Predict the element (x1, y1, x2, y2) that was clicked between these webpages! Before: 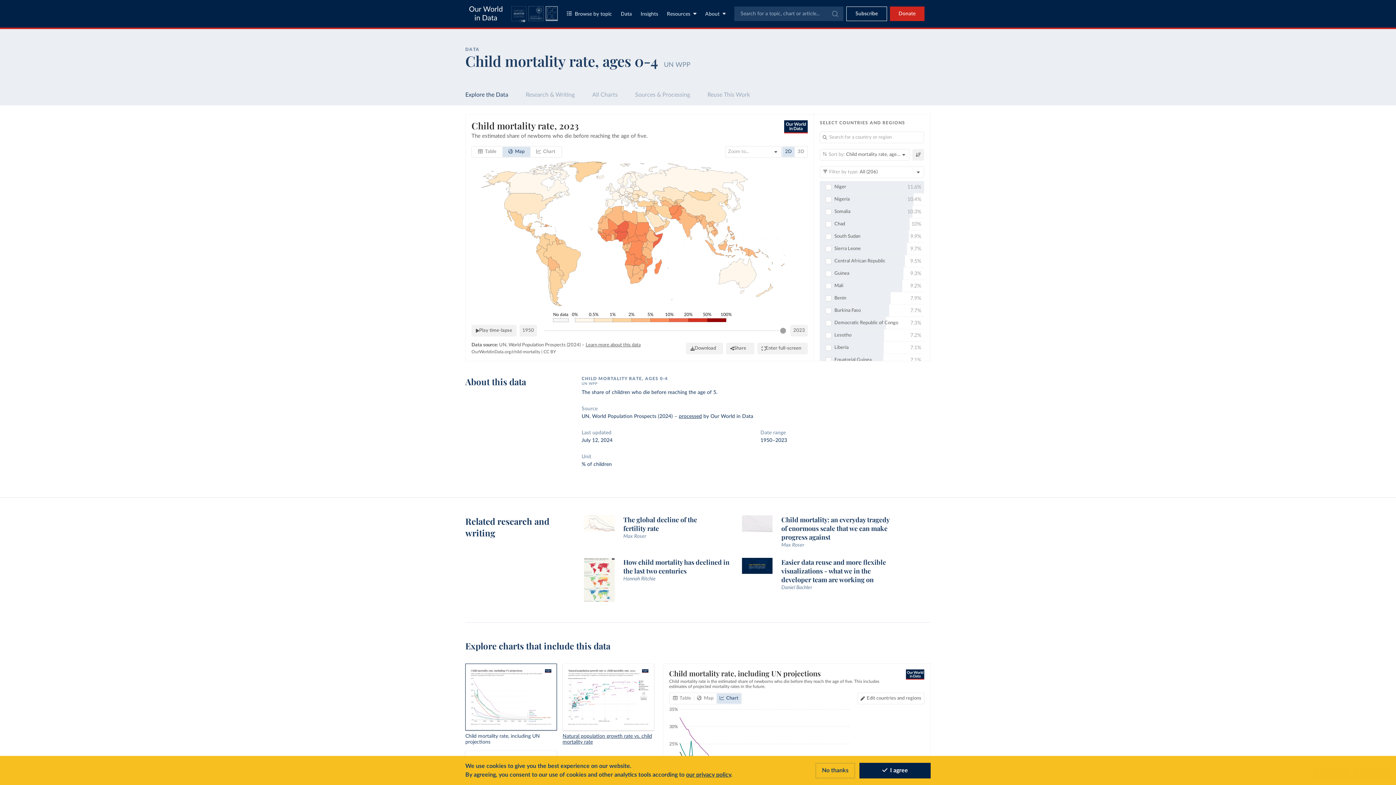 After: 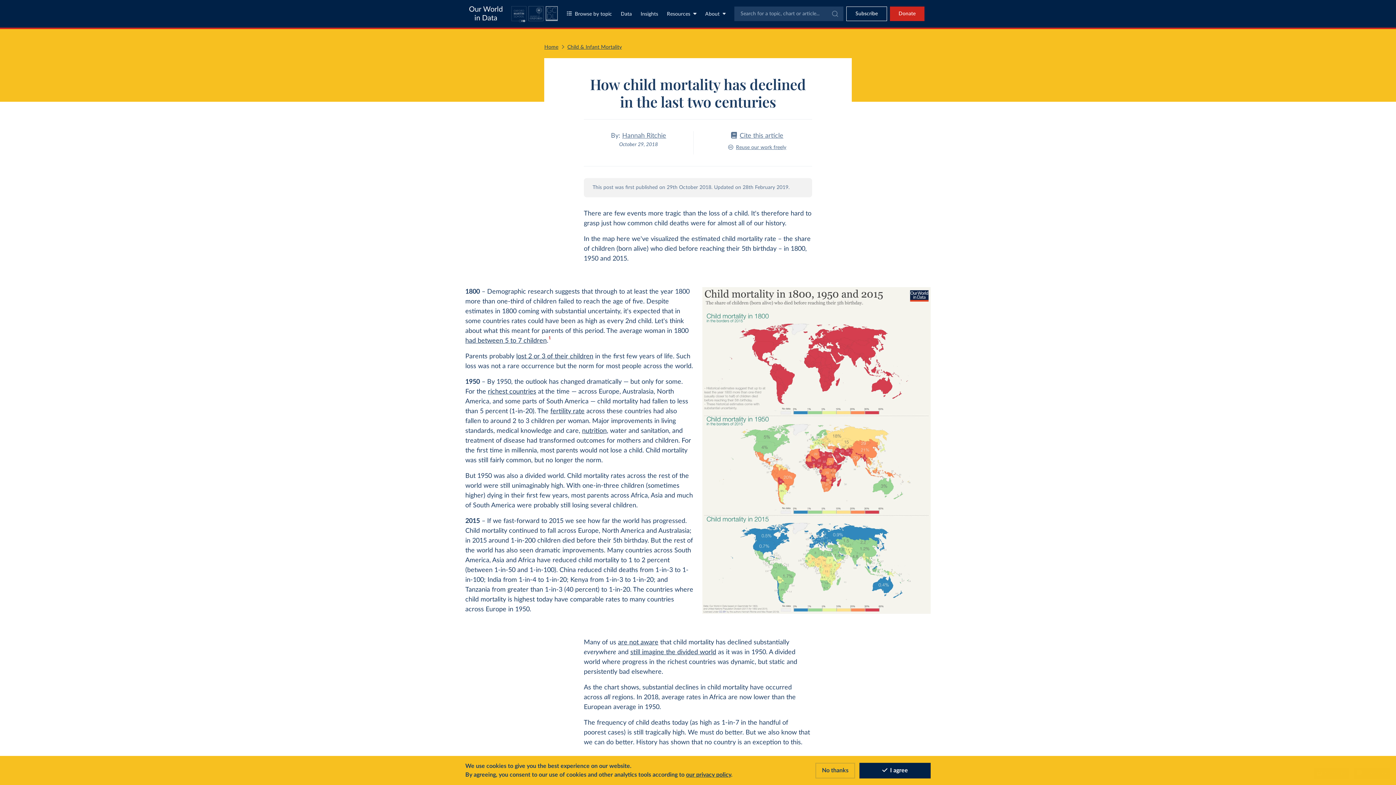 Action: label: How child mortality has declined in the last two centuries
Hannah Ritchie bbox: (583, 558, 733, 605)